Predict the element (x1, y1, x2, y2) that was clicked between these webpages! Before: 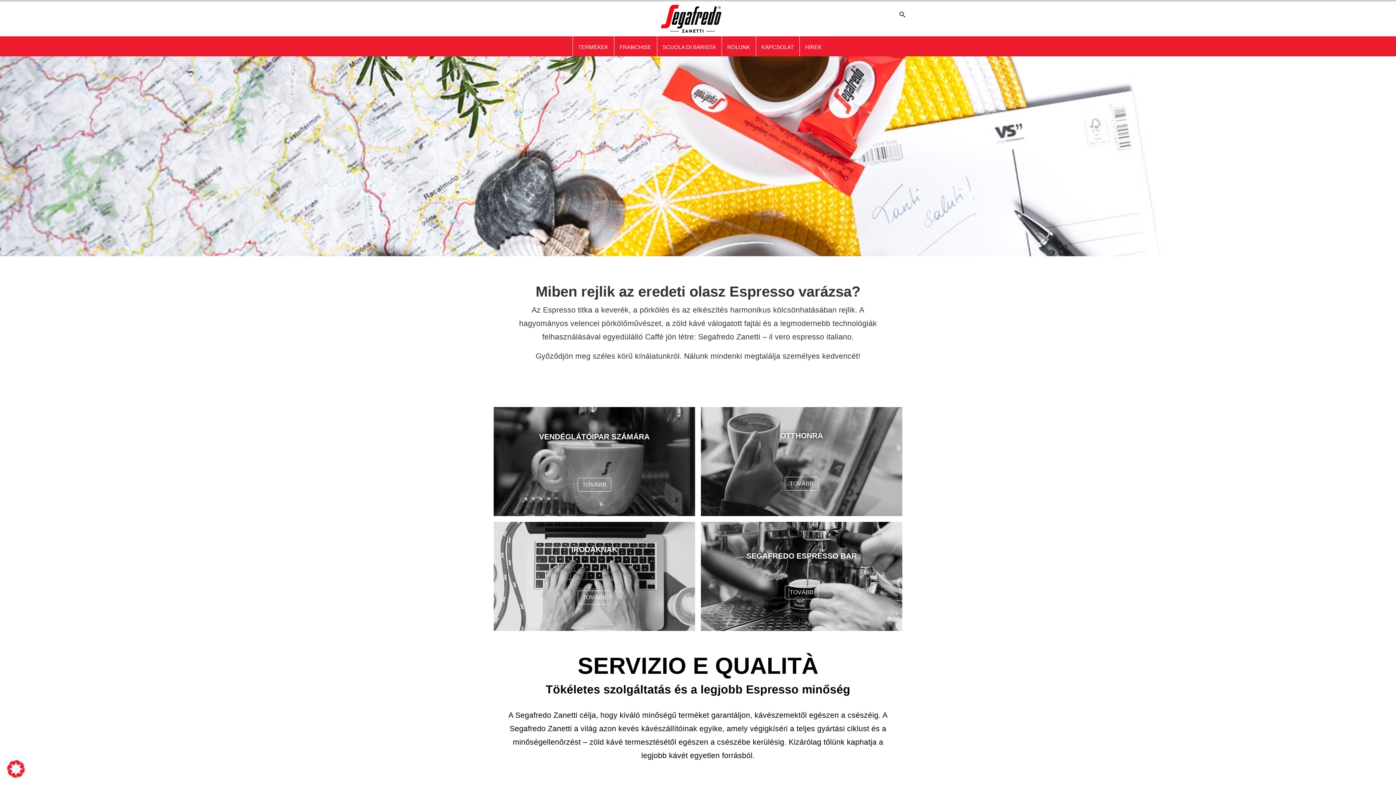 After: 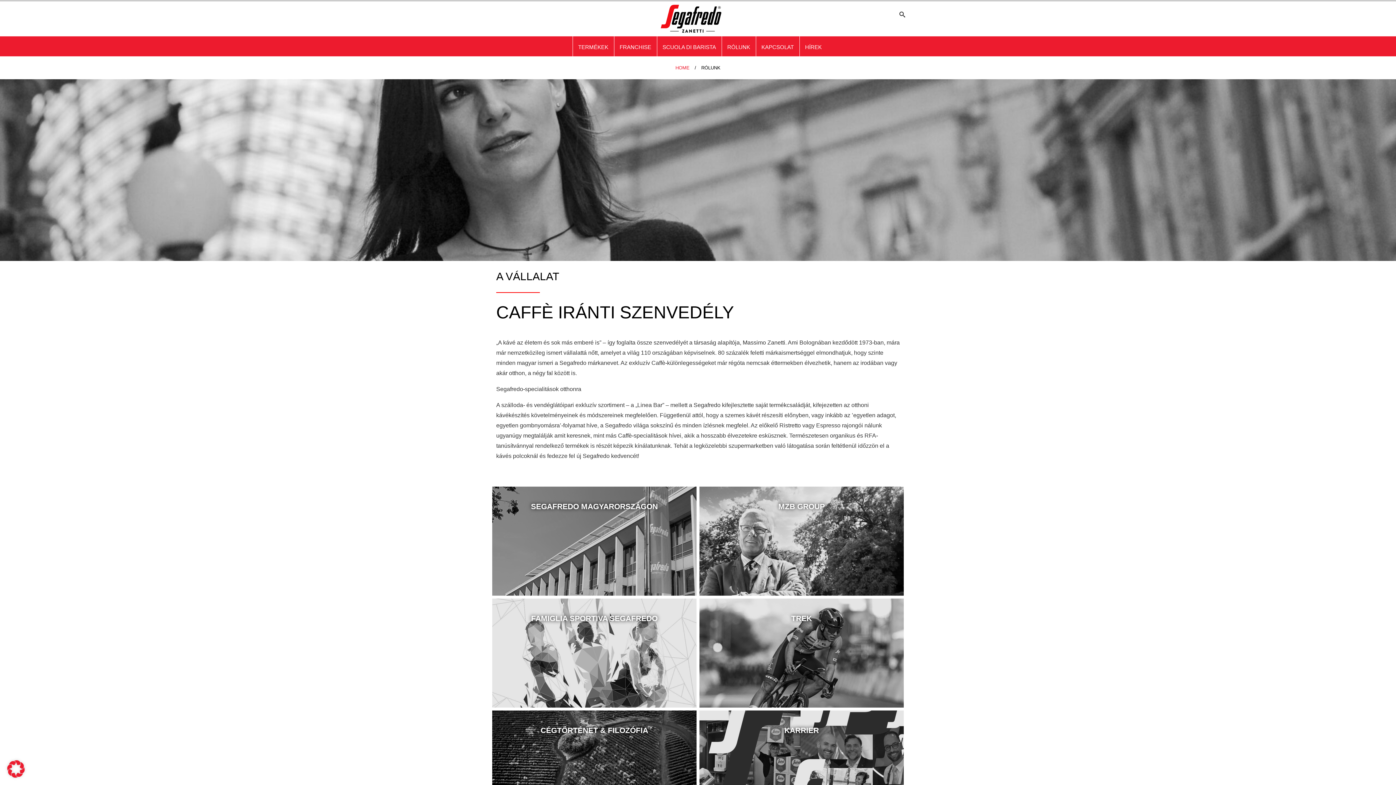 Action: bbox: (721, 36, 755, 56) label: RÓLUNK